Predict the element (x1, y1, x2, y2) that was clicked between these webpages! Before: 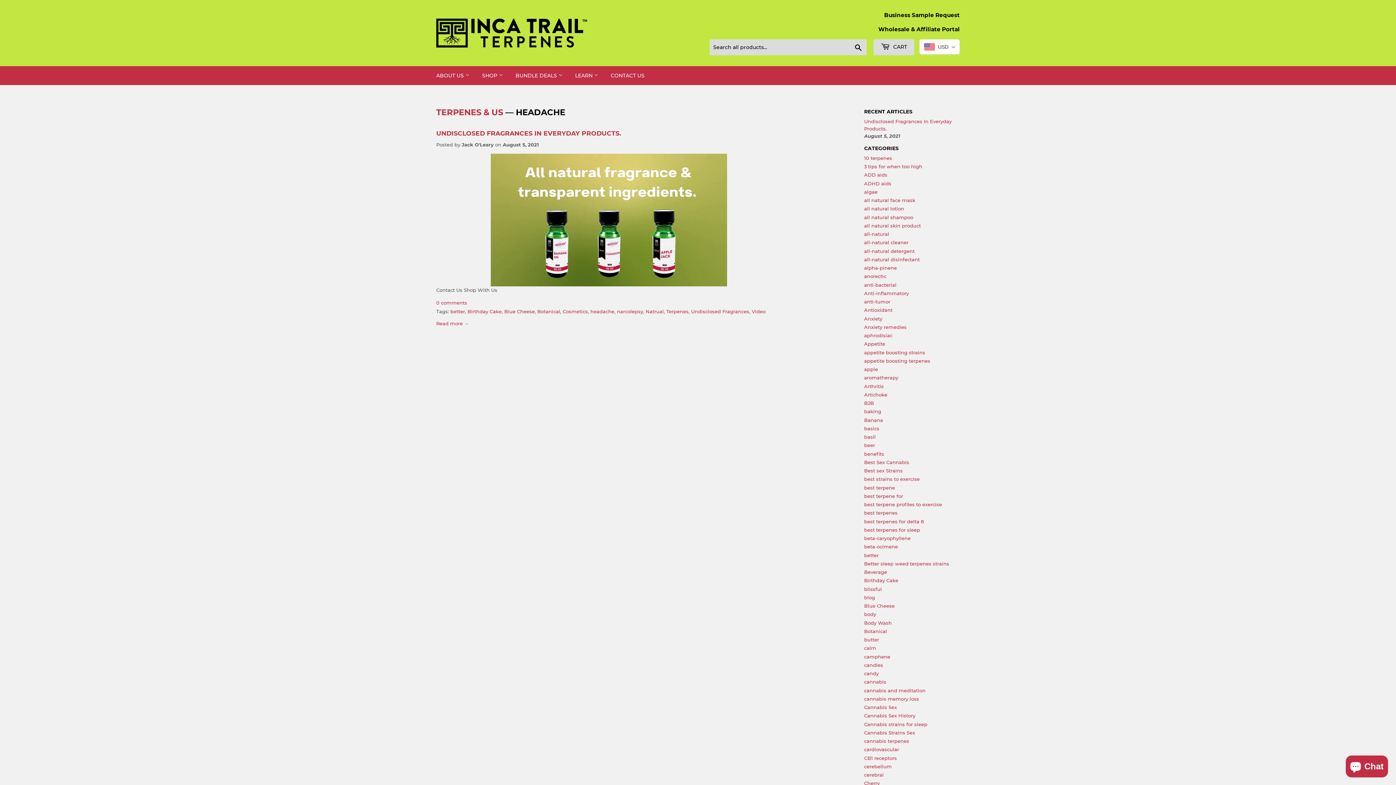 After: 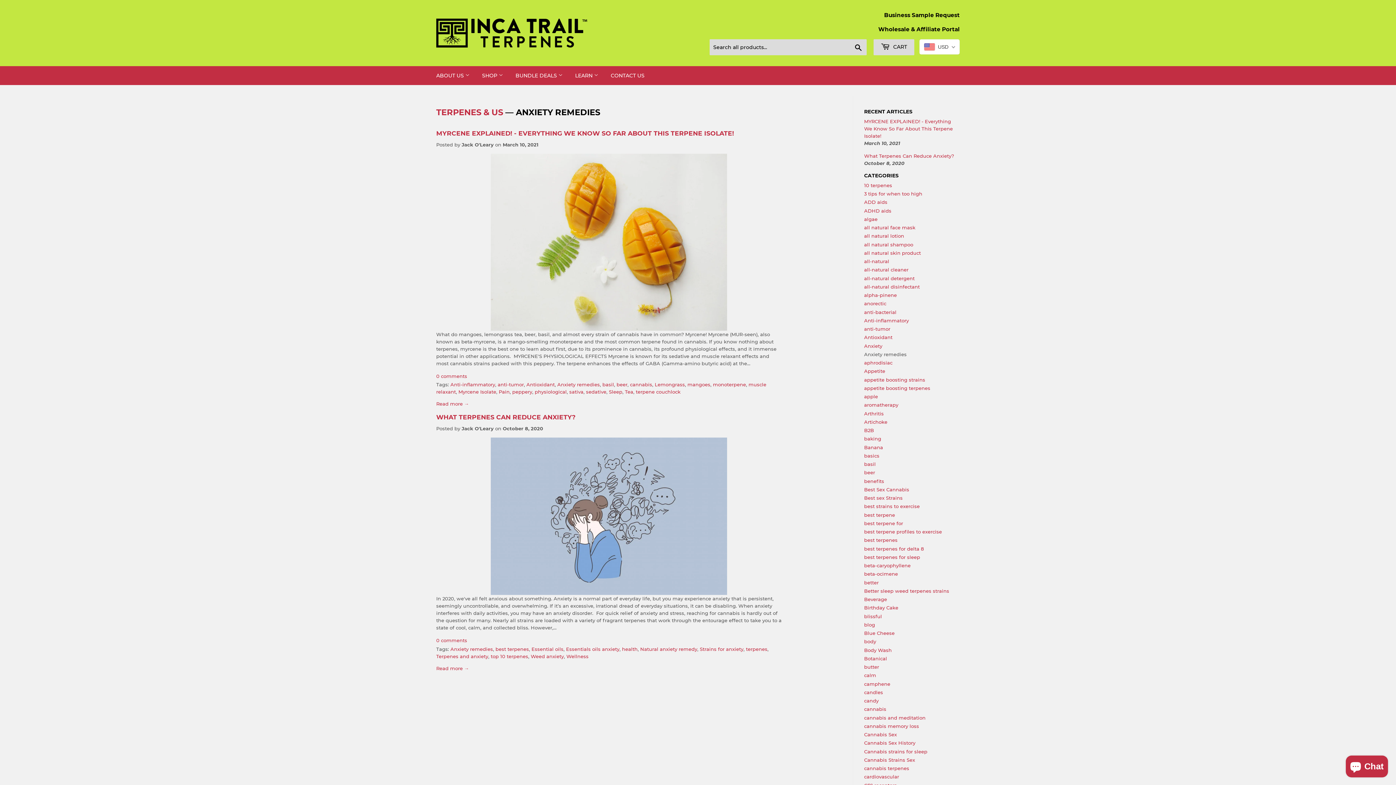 Action: bbox: (864, 324, 906, 330) label: Anxiety remedies